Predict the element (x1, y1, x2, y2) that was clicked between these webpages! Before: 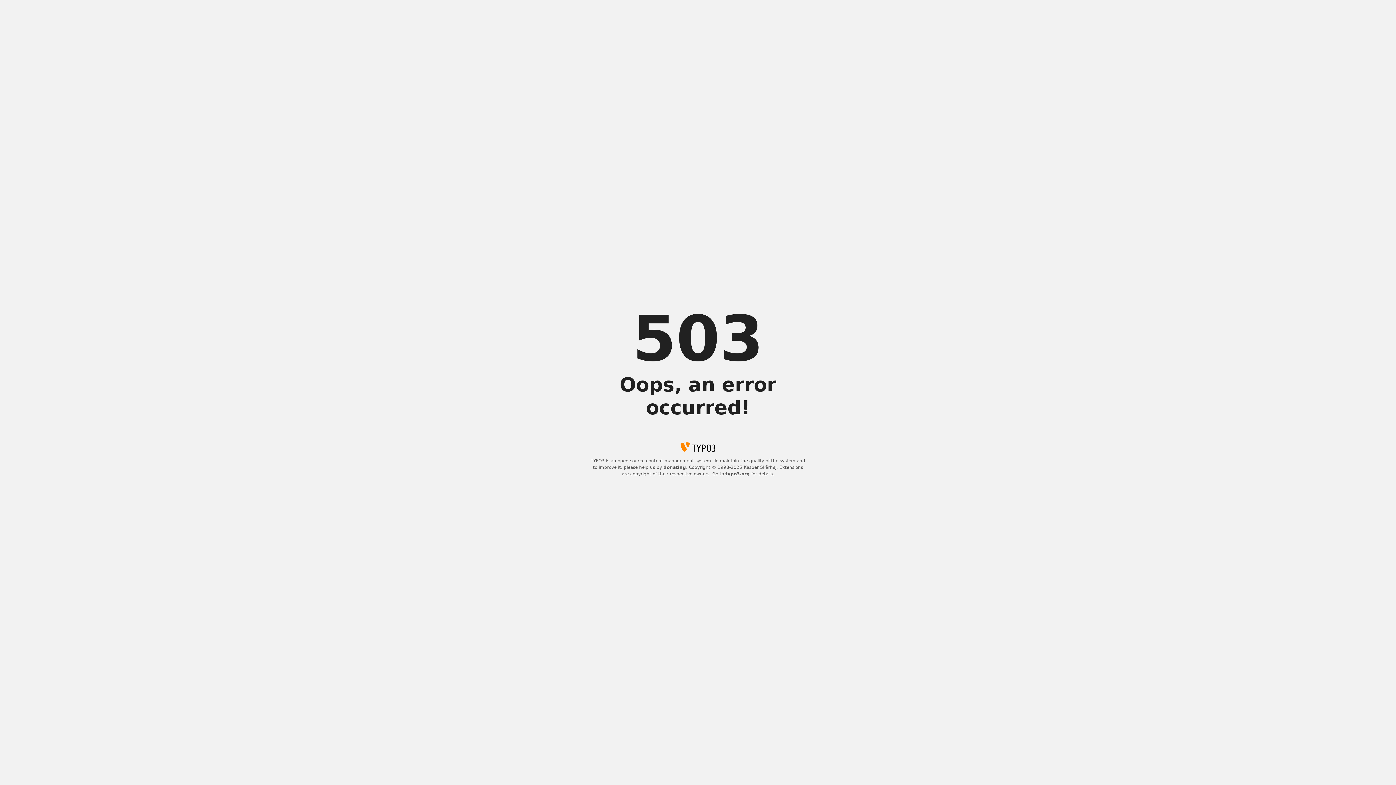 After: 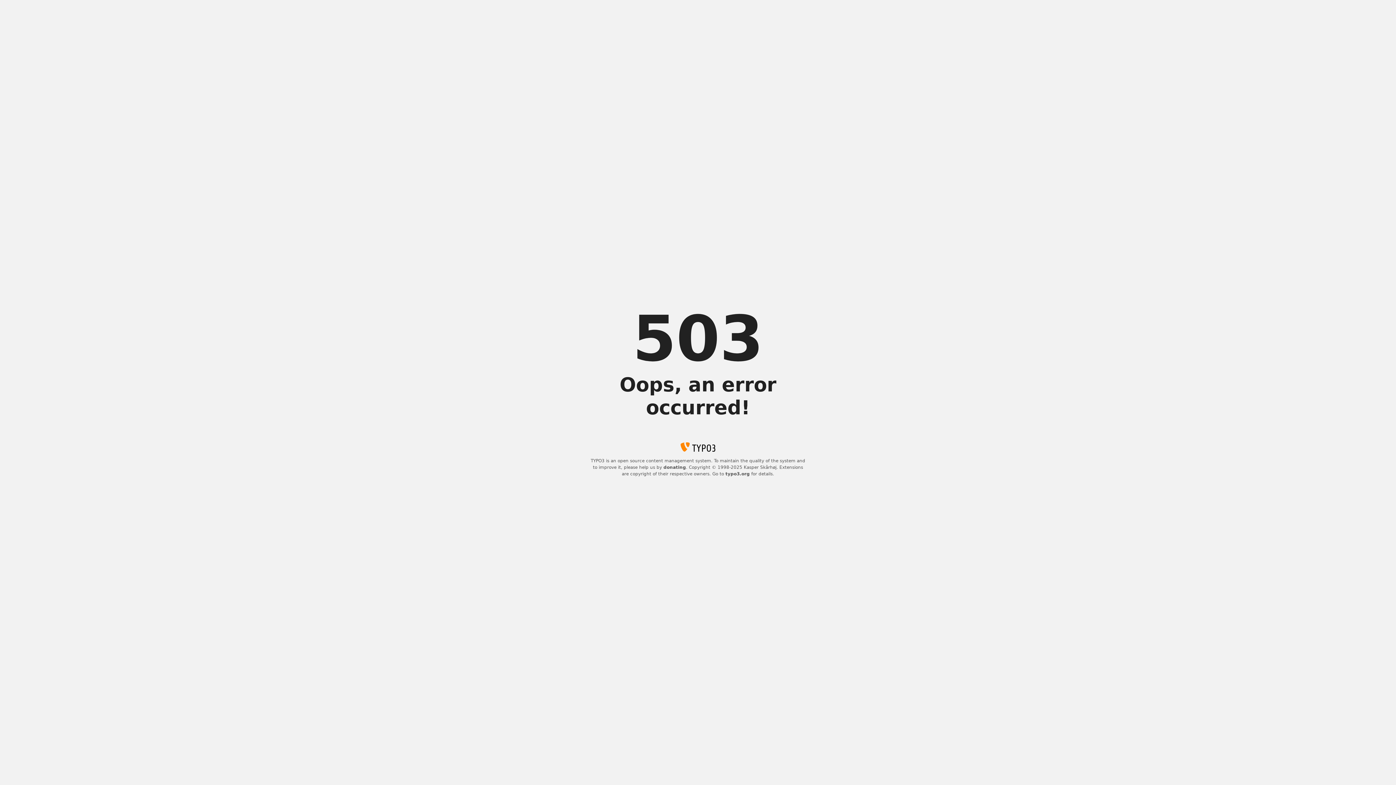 Action: label: donating bbox: (663, 465, 686, 470)